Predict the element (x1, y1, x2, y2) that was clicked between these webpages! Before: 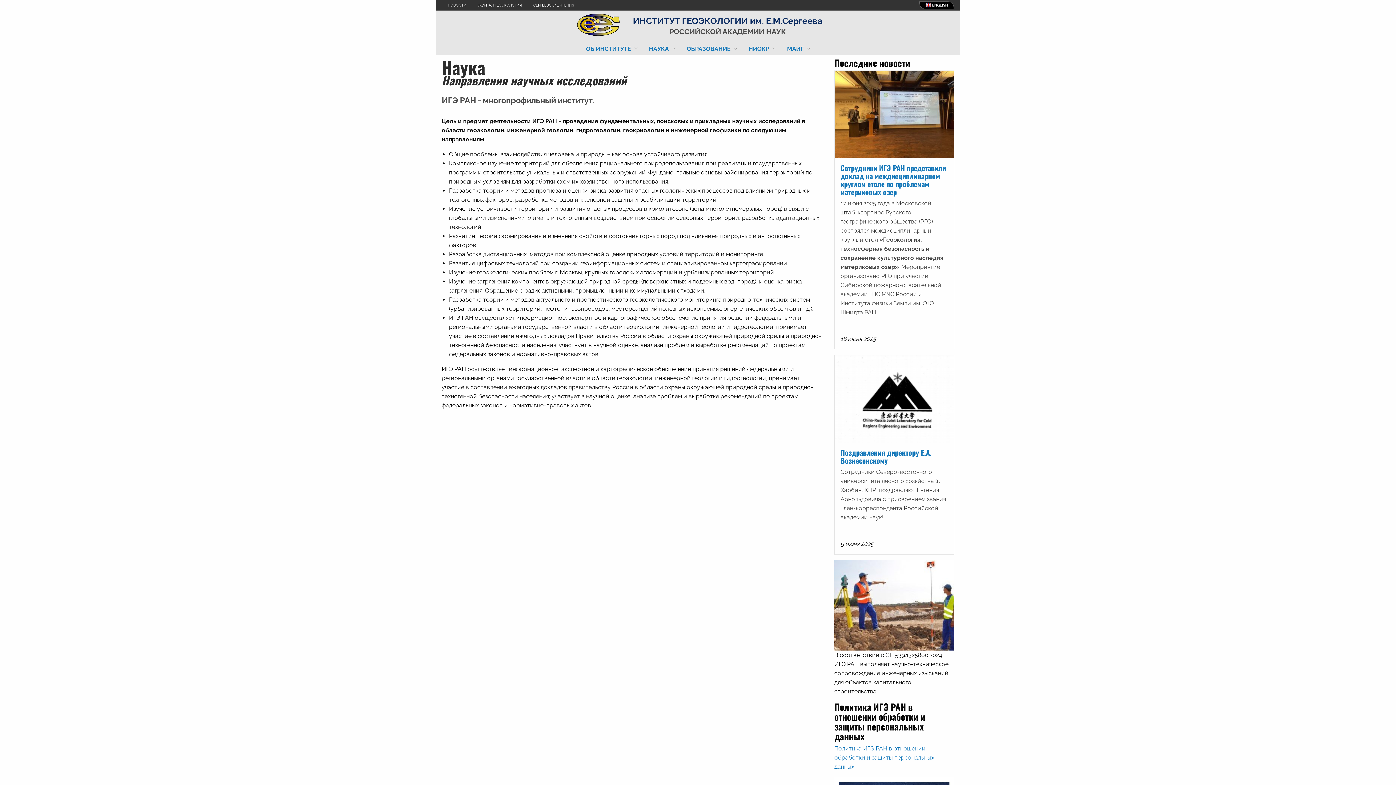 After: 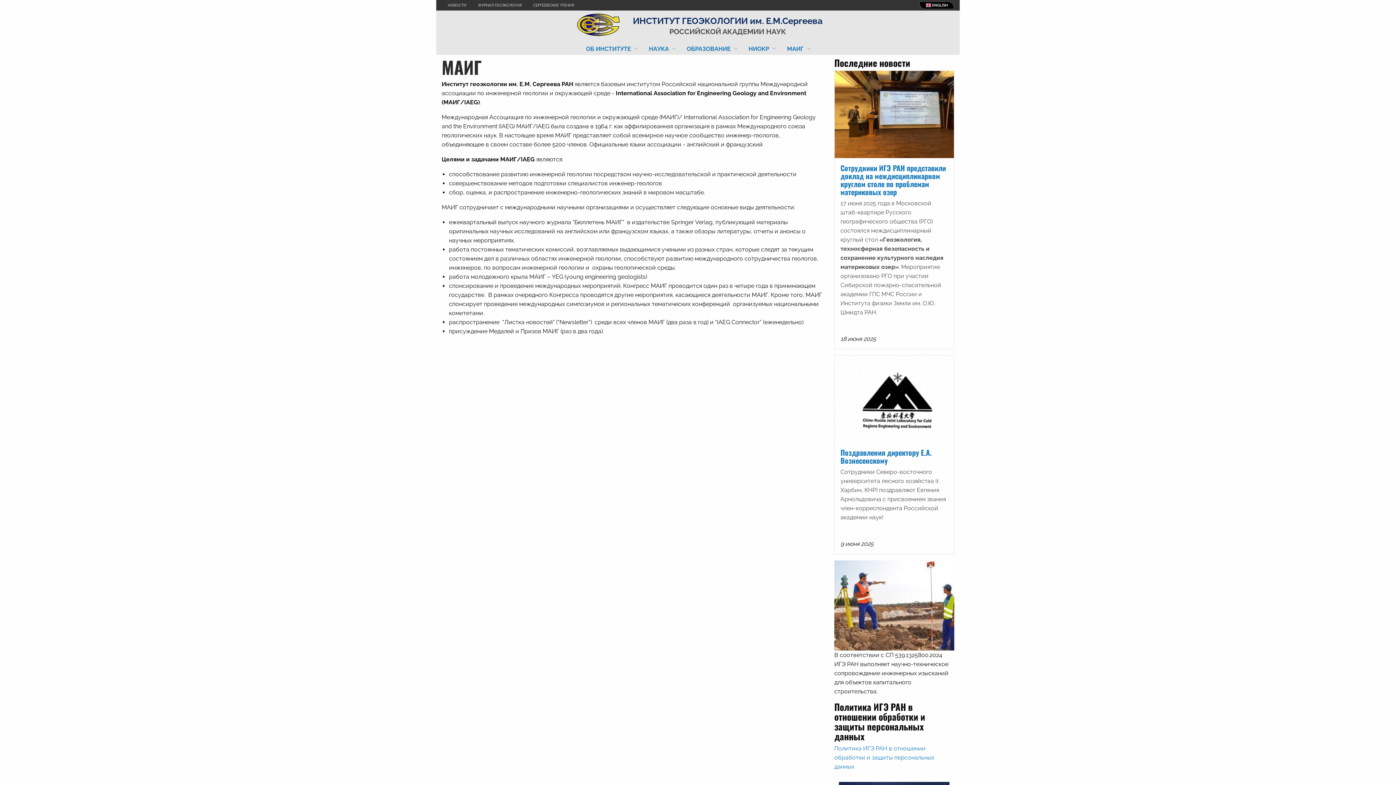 Action: label: МАИГ bbox: (781, 41, 816, 54)